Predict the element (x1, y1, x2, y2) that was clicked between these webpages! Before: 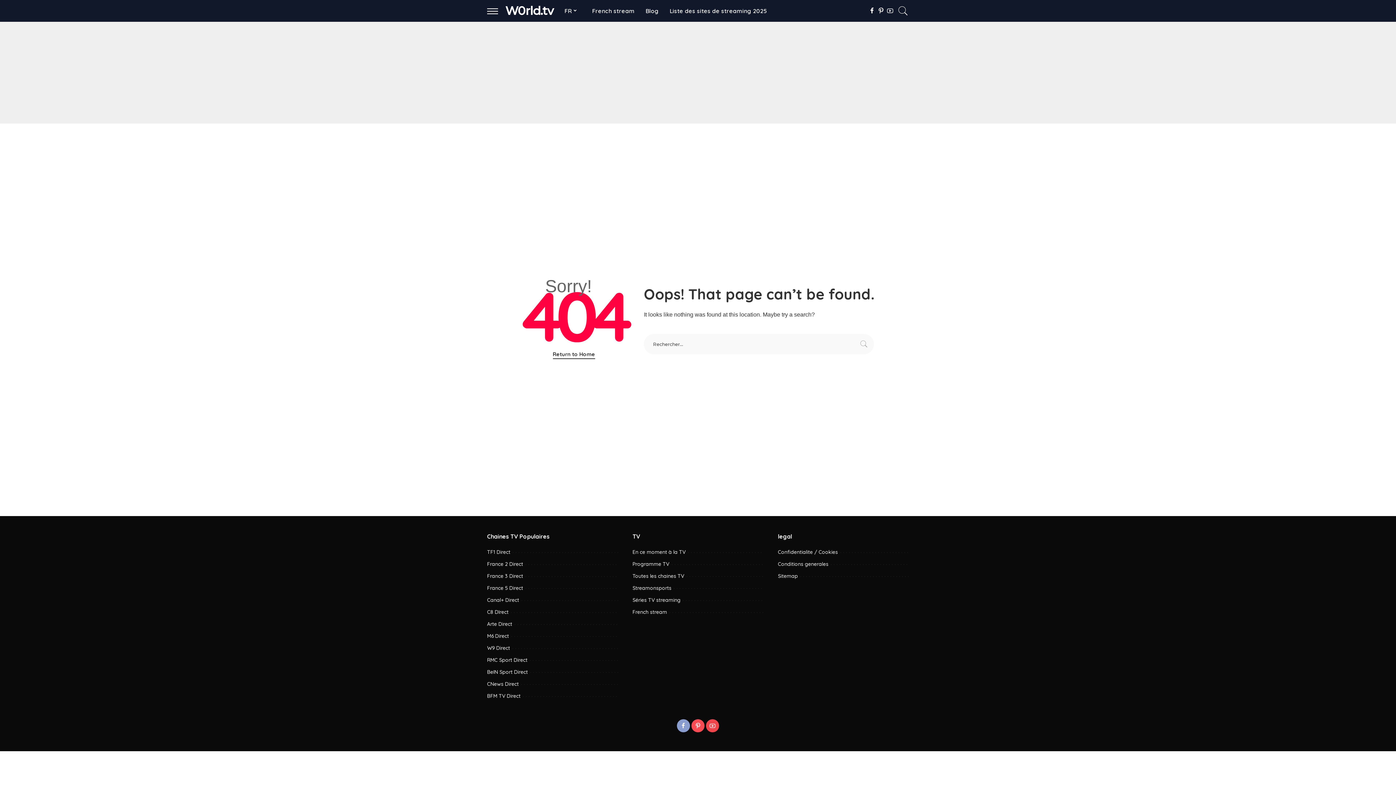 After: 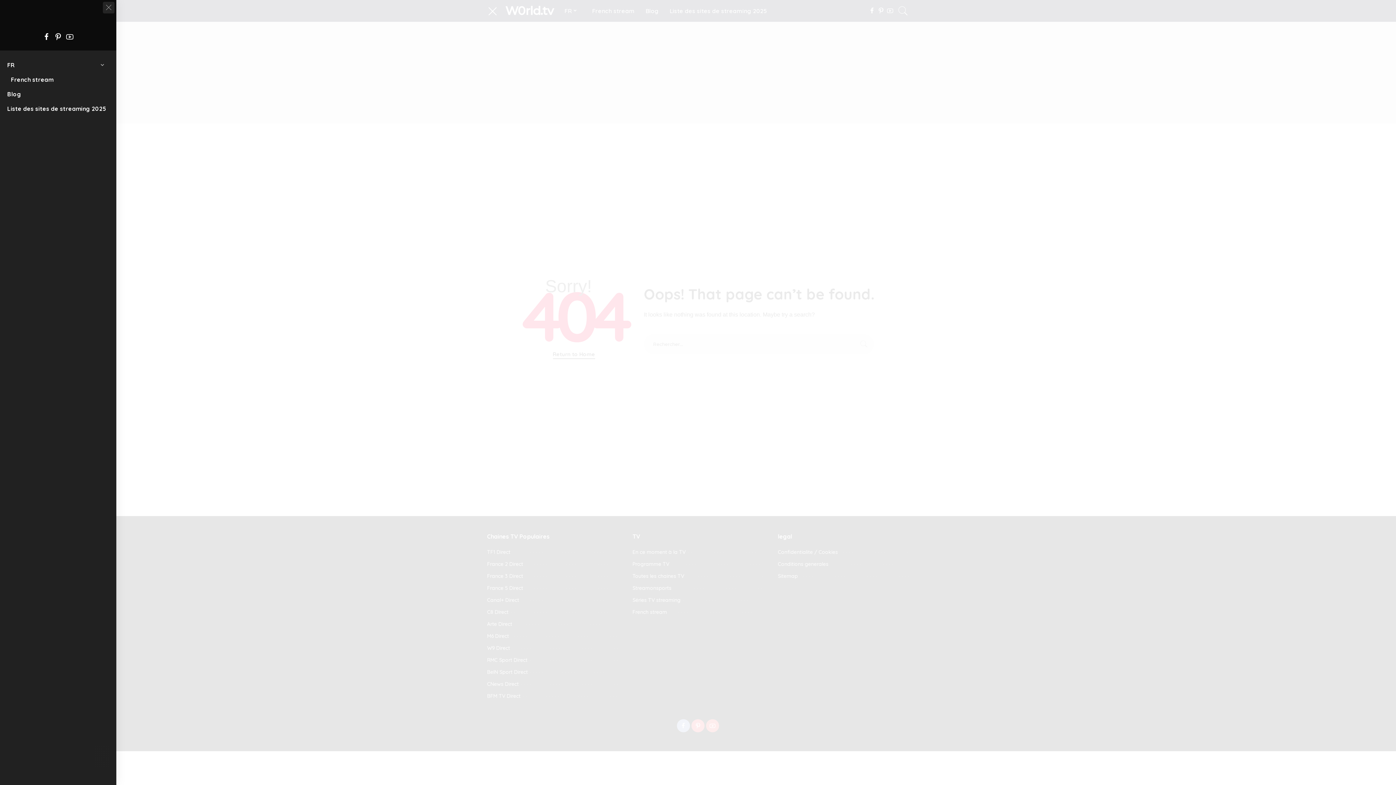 Action: label: menu trigger bbox: (487, 0, 505, 21)